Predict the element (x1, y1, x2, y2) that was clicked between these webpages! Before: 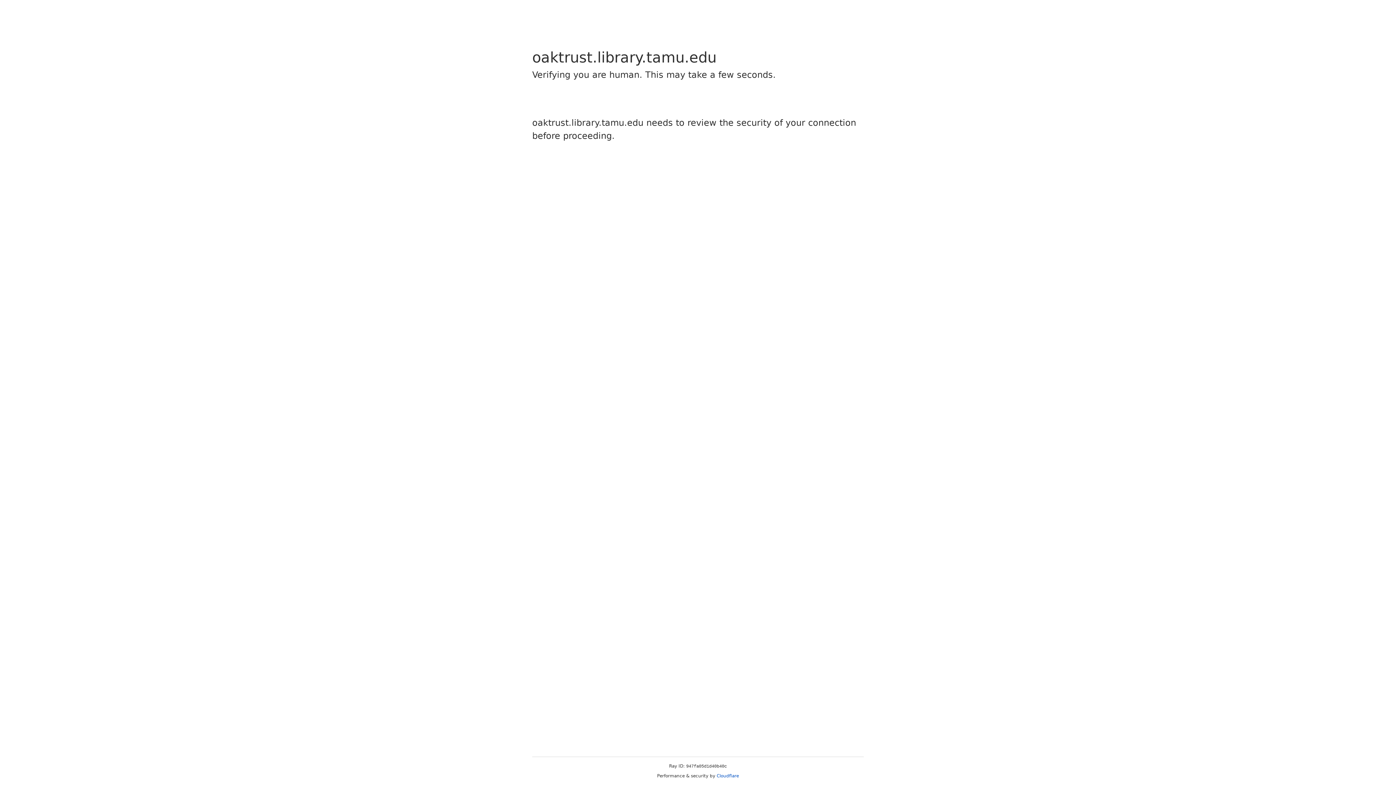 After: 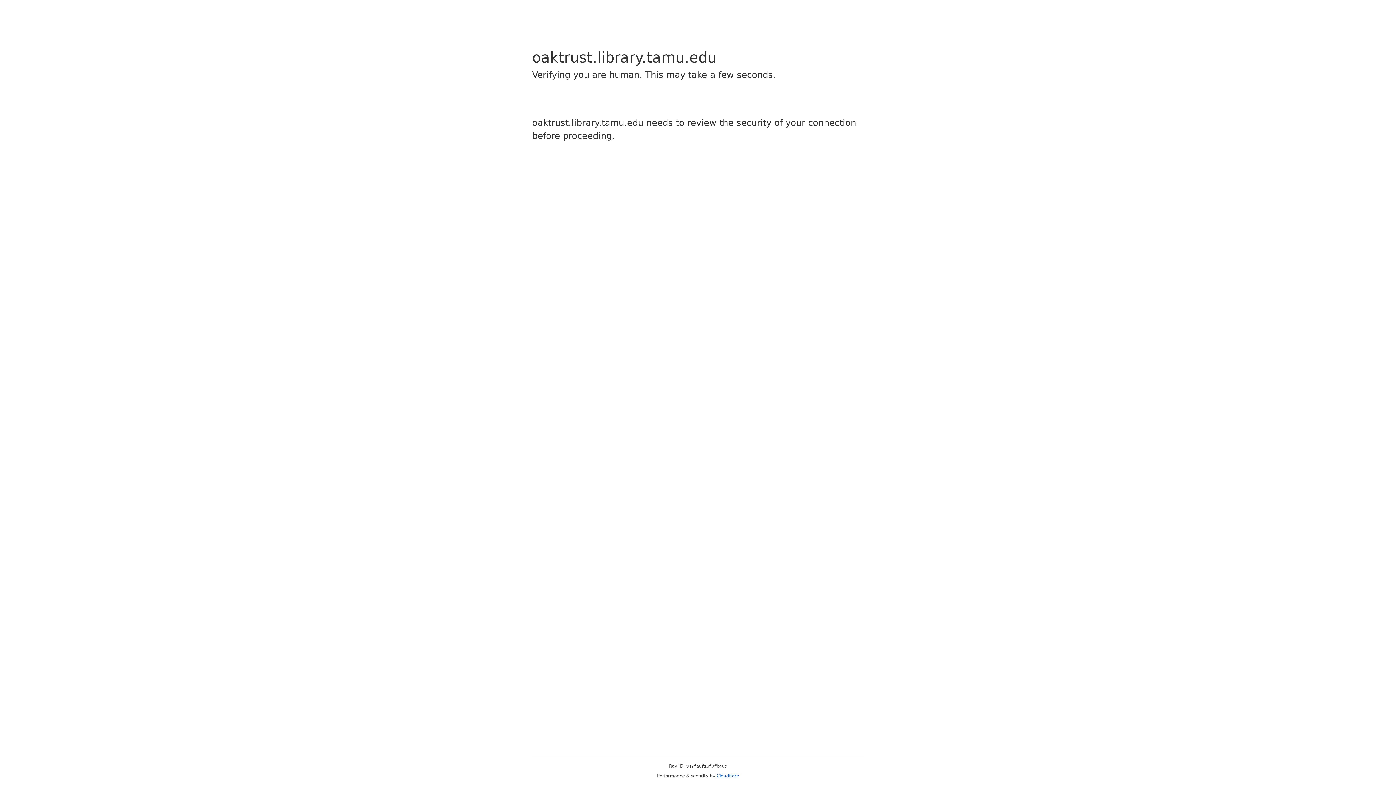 Action: bbox: (716, 773, 739, 778) label: Cloudflare